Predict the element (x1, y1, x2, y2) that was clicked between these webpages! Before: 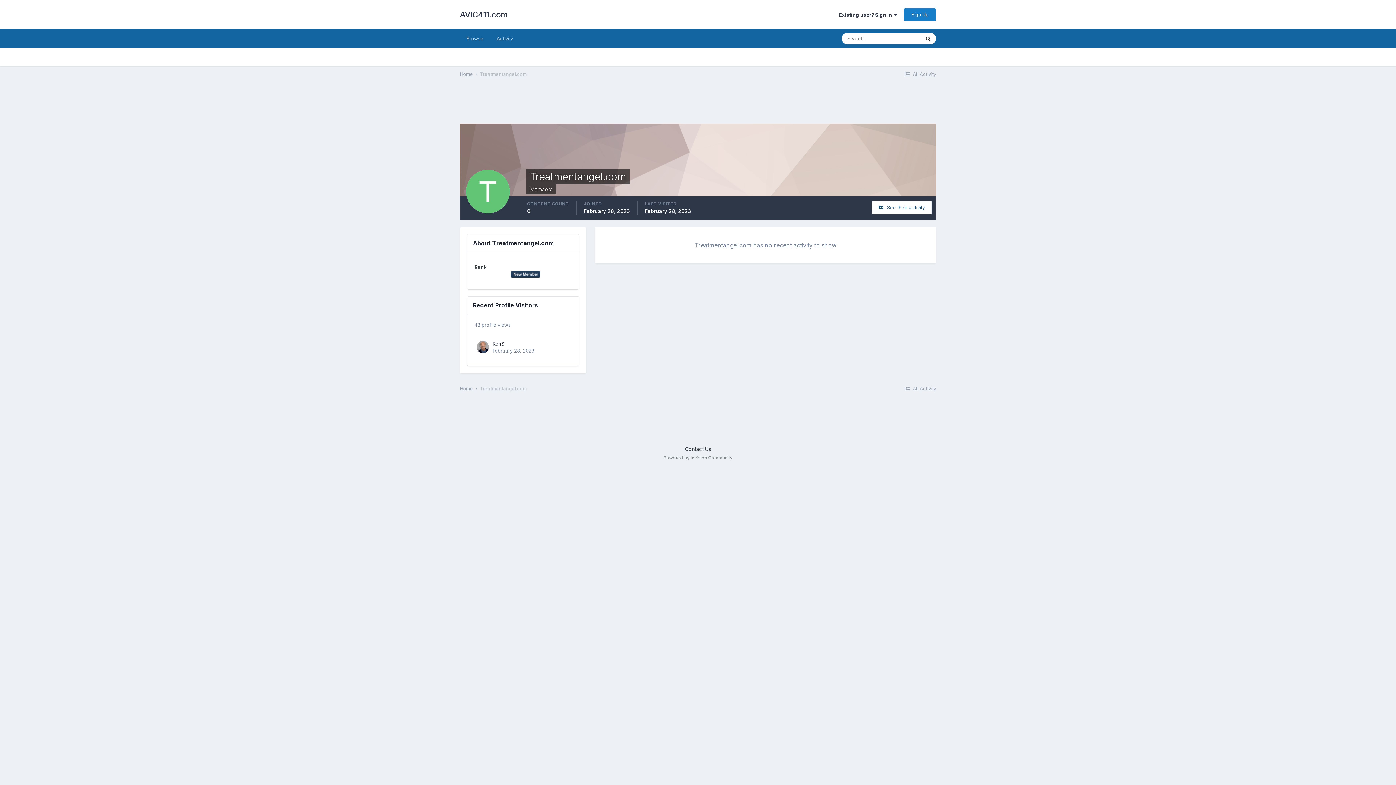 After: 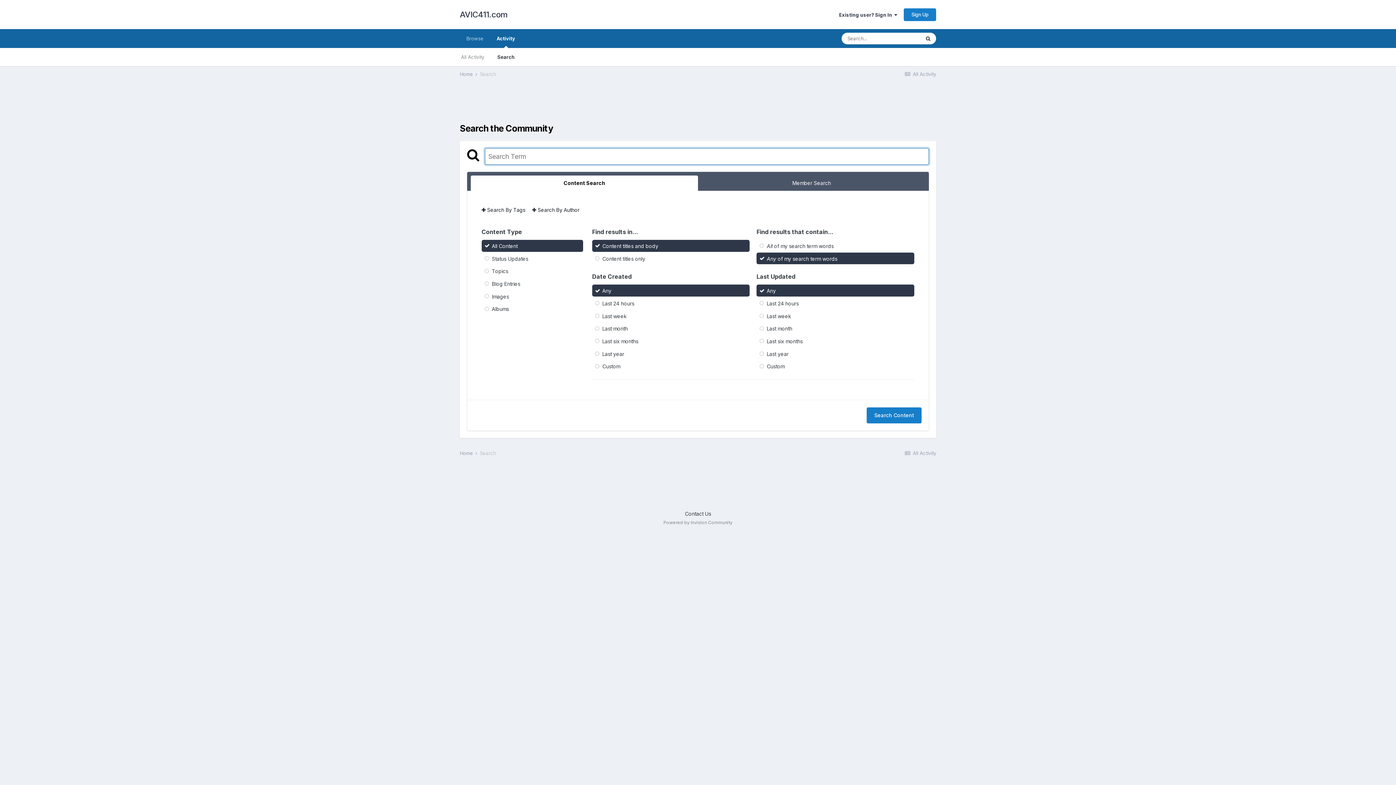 Action: label: Search bbox: (920, 32, 936, 44)